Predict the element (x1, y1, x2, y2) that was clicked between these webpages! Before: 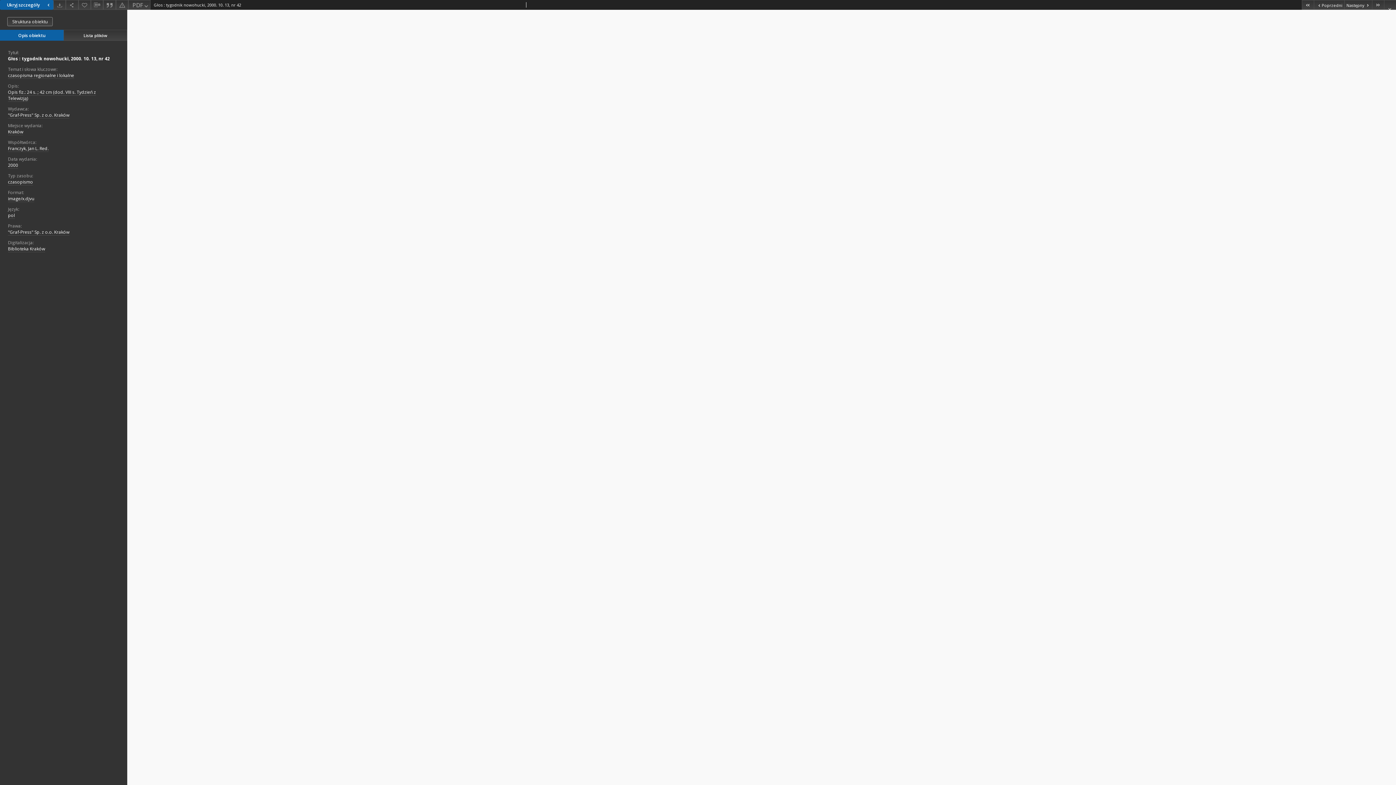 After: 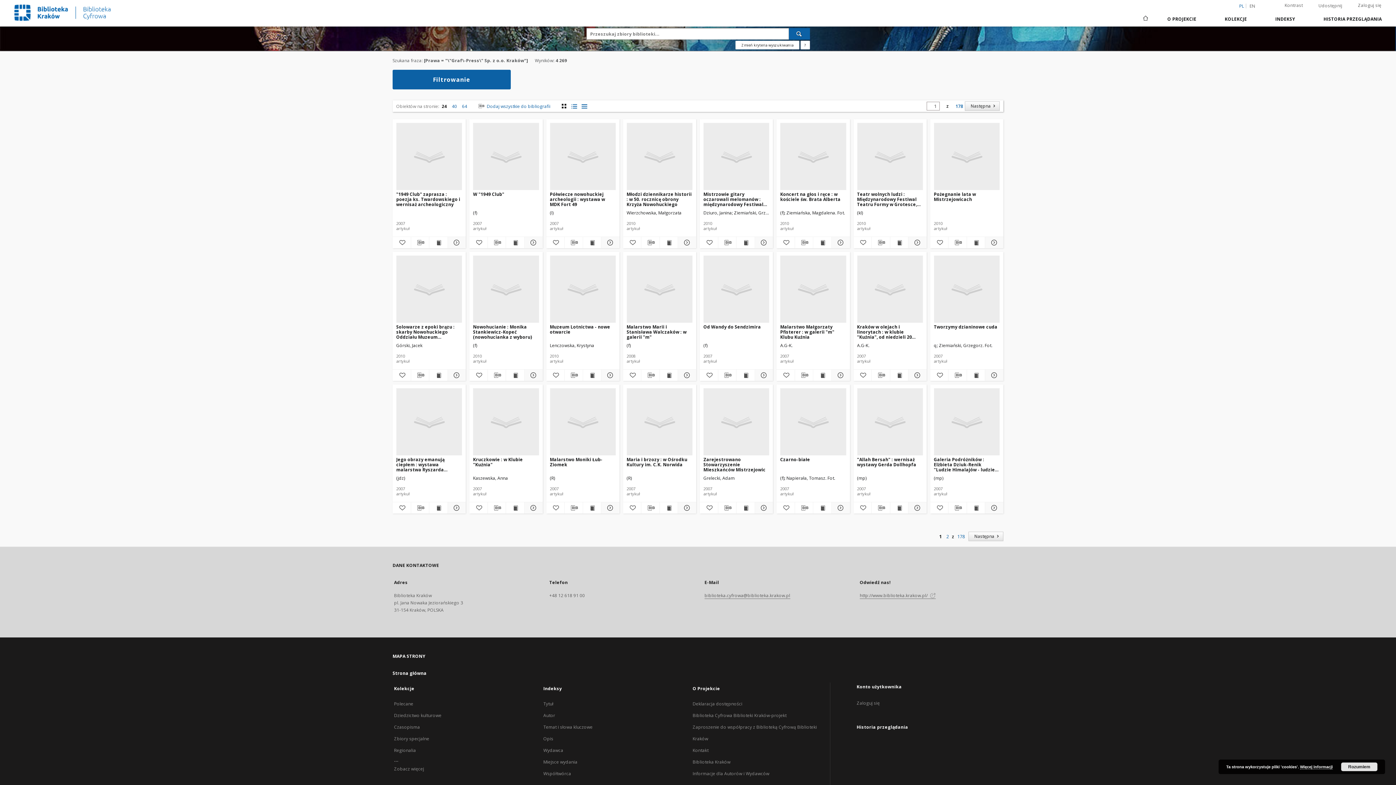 Action: label: "Graf-Press" Sp. z o.o. Kraków bbox: (8, 229, 69, 235)